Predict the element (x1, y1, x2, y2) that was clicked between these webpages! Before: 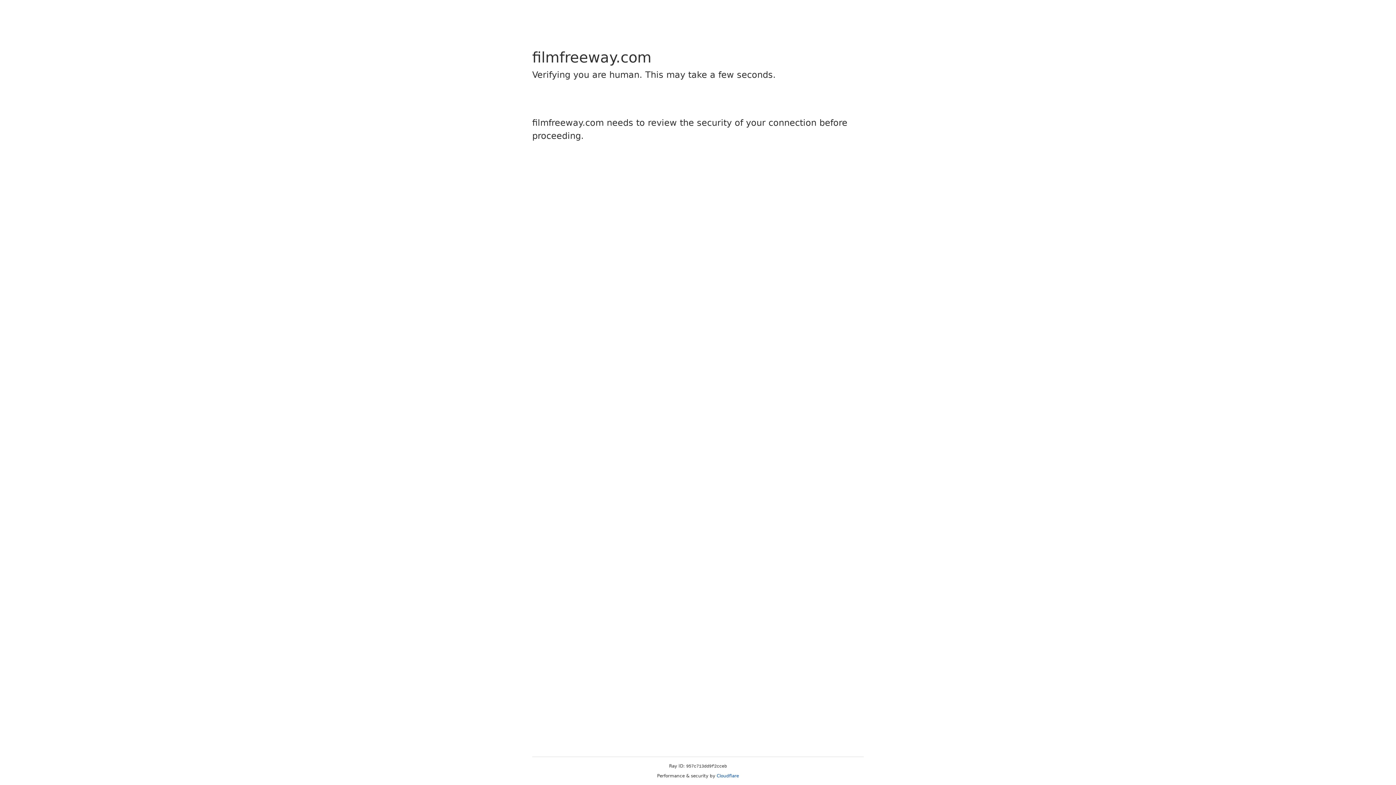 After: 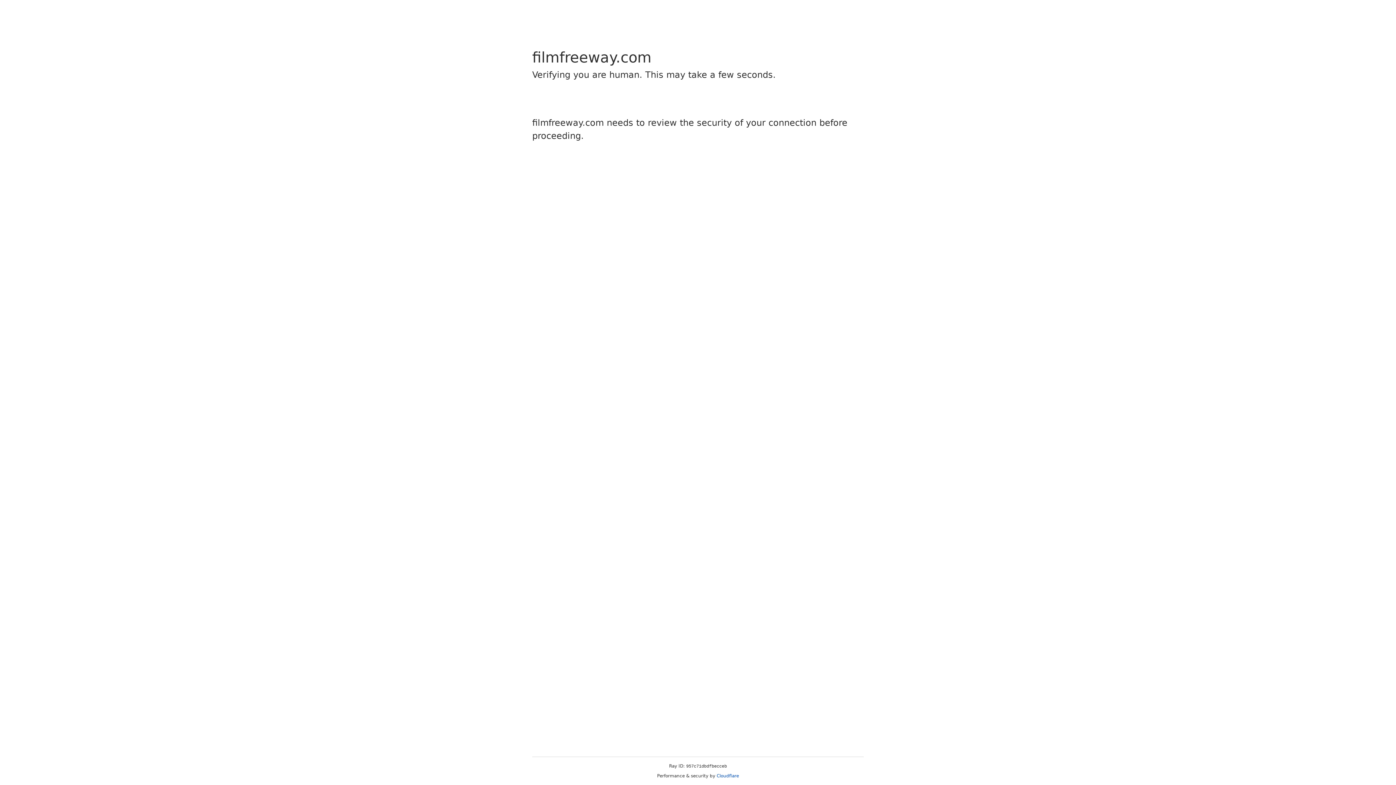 Action: bbox: (716, 773, 739, 778) label: Cloudflare